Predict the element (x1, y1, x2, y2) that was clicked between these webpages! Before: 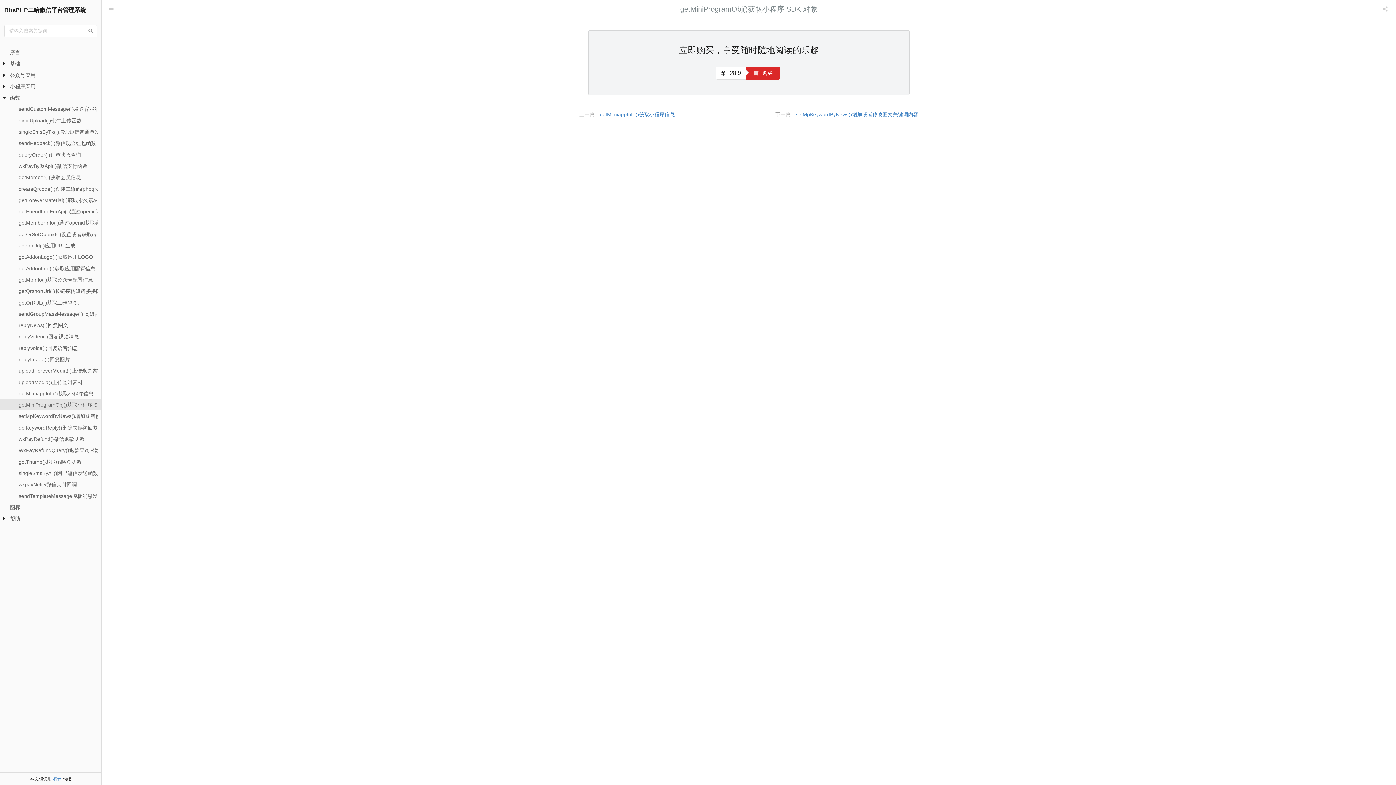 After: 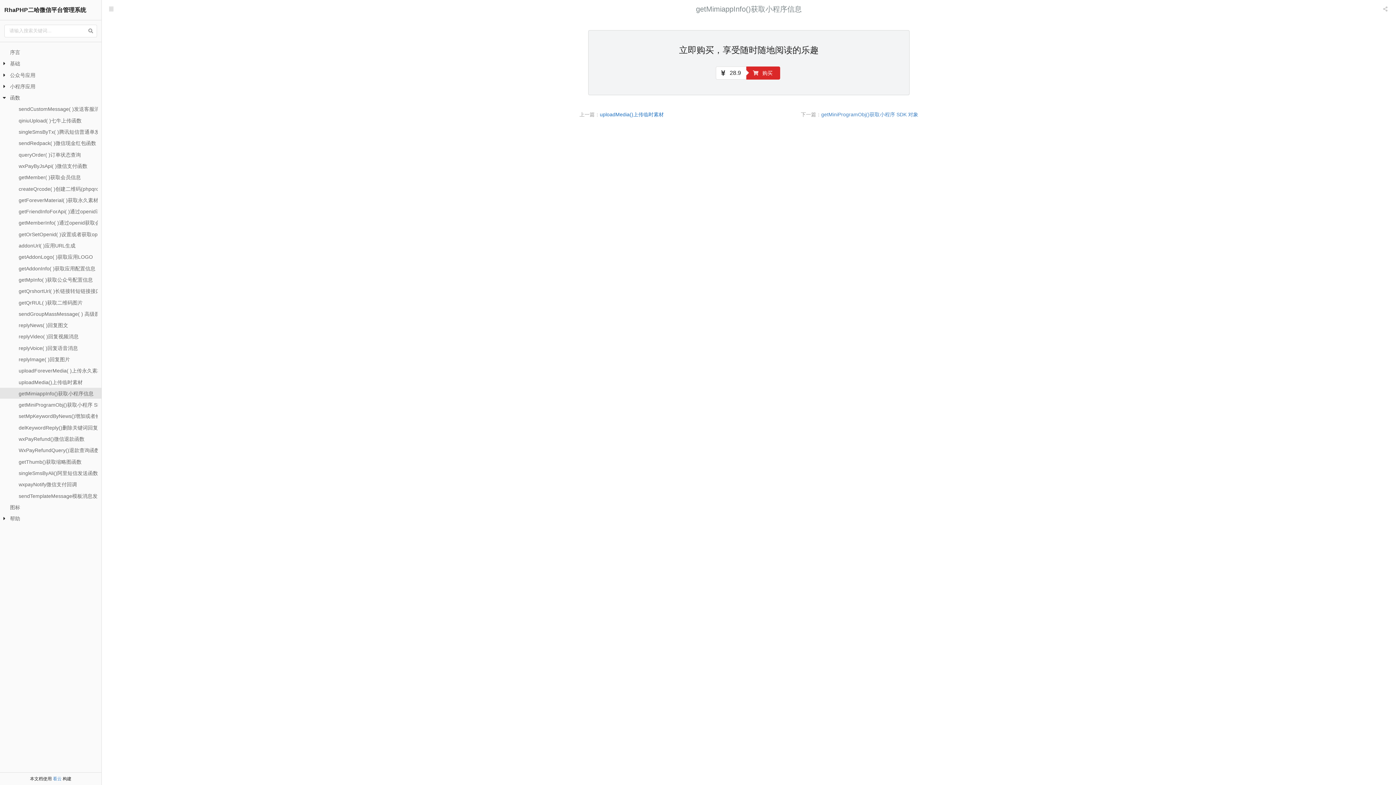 Action: label: getMimiappInfo()获取小程序信息 bbox: (600, 111, 674, 117)